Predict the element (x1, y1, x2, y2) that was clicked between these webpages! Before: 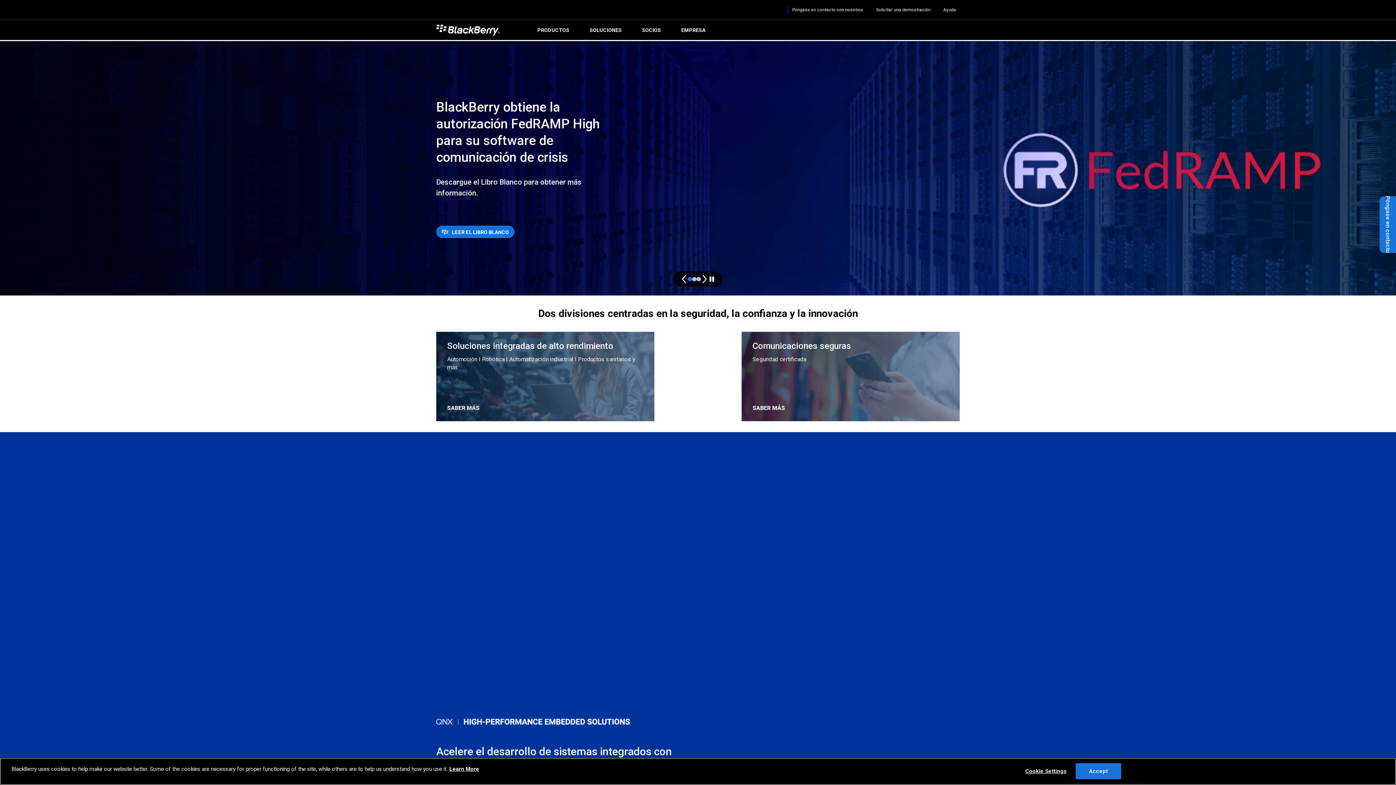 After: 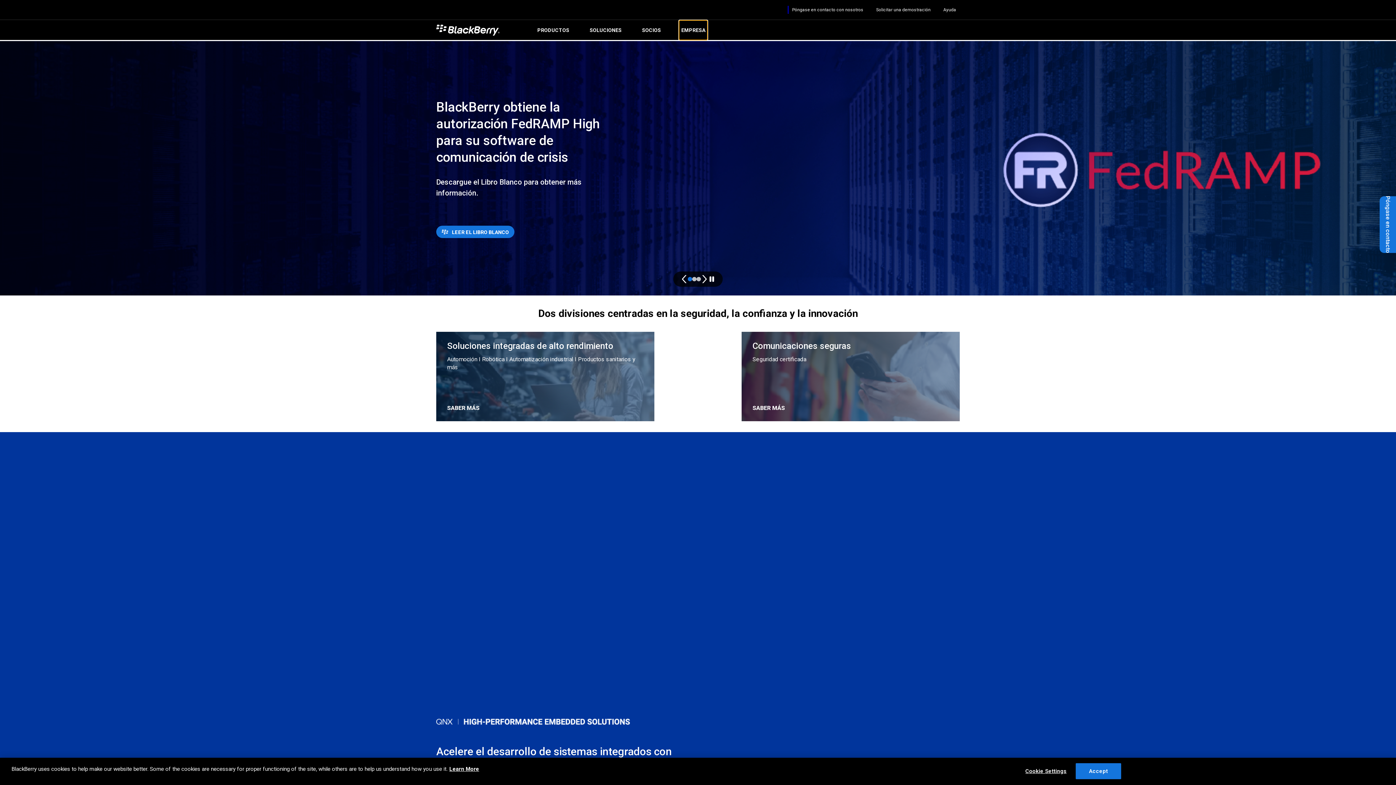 Action: label: EMPRESA bbox: (679, 20, 707, 39)